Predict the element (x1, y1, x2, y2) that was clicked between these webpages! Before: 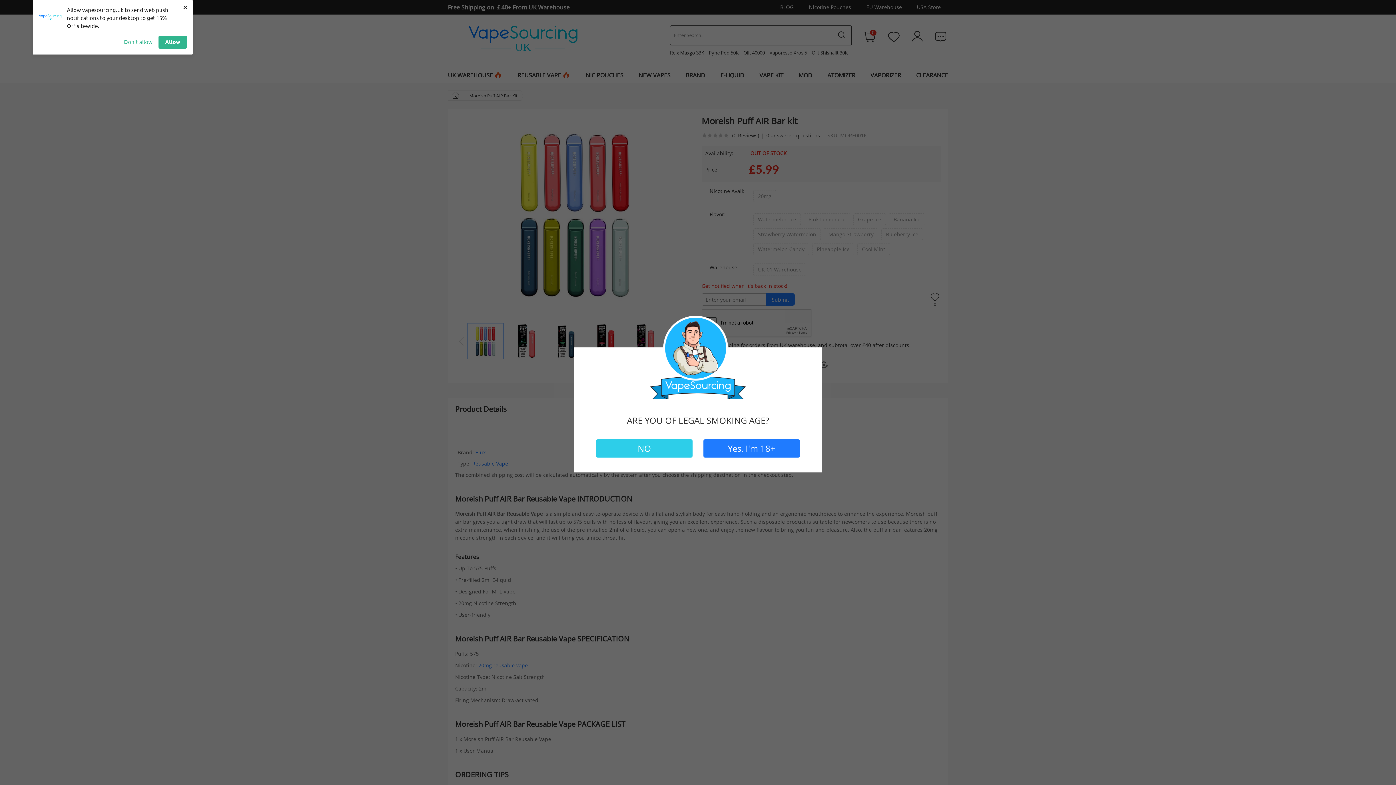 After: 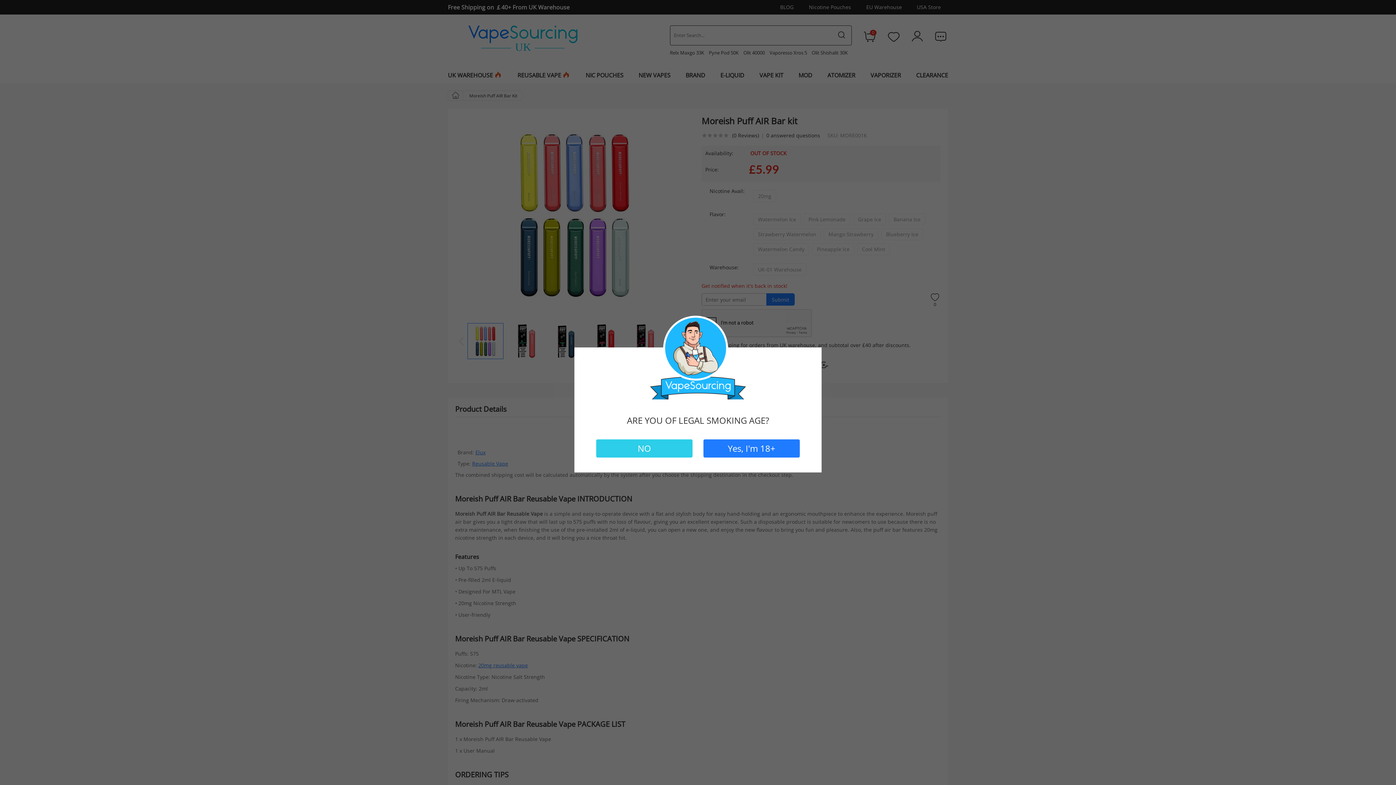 Action: bbox: (181, 0, 189, 11) label: ×